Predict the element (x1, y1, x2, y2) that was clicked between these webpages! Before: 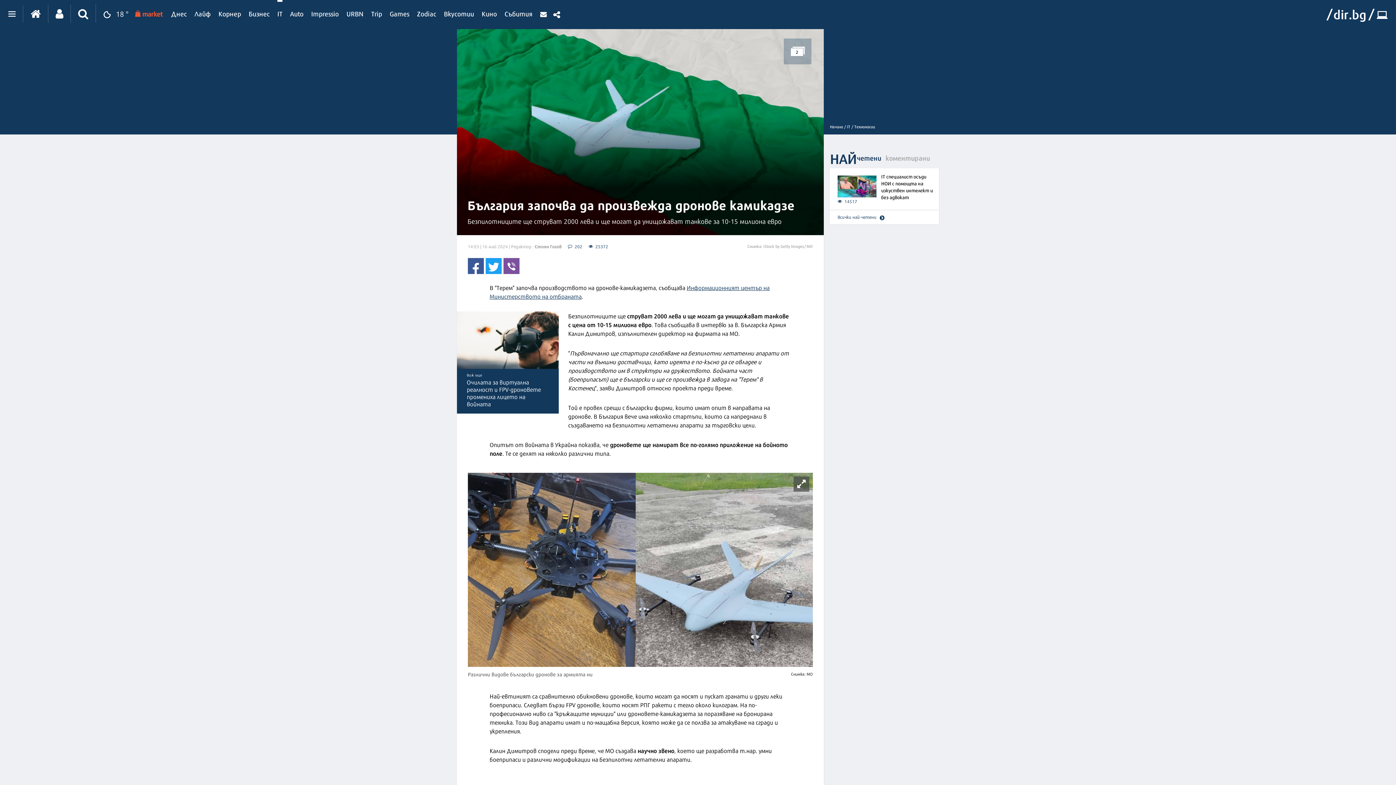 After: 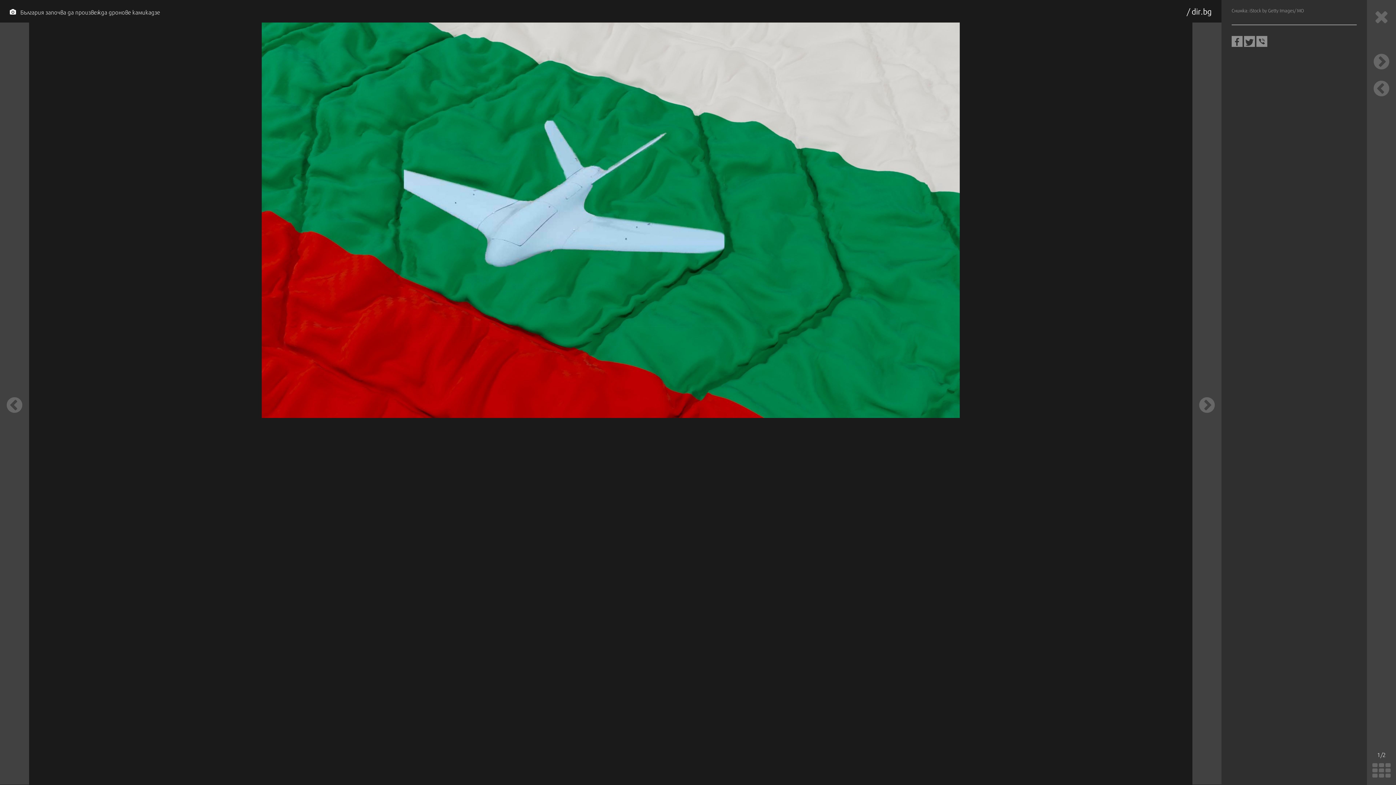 Action: label: 2
България започва да произвежда дронове камикадзе

Безпилотниците ще струват 2000 лева и ще могат да унищожават танкове за 10-15 милиона евро bbox: (457, 29, 824, 235)